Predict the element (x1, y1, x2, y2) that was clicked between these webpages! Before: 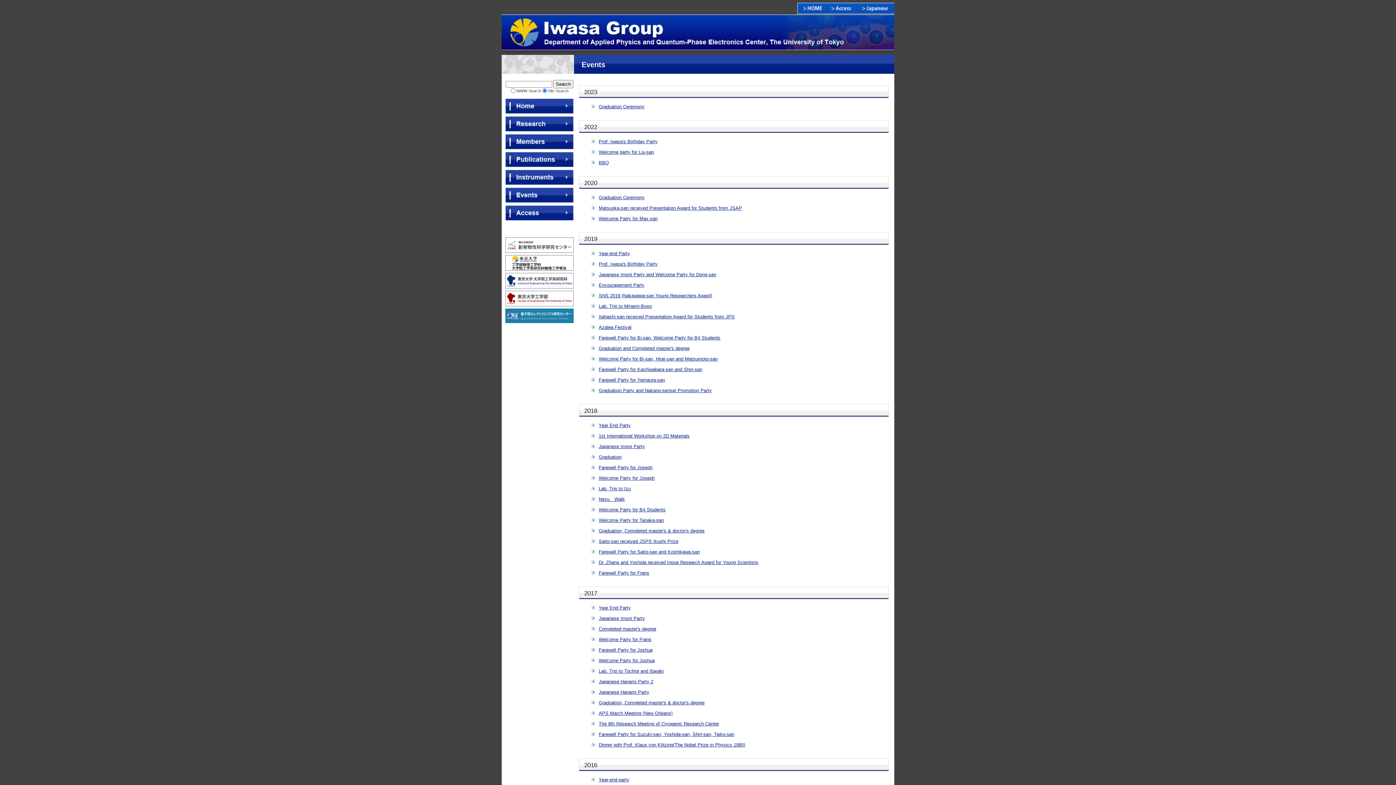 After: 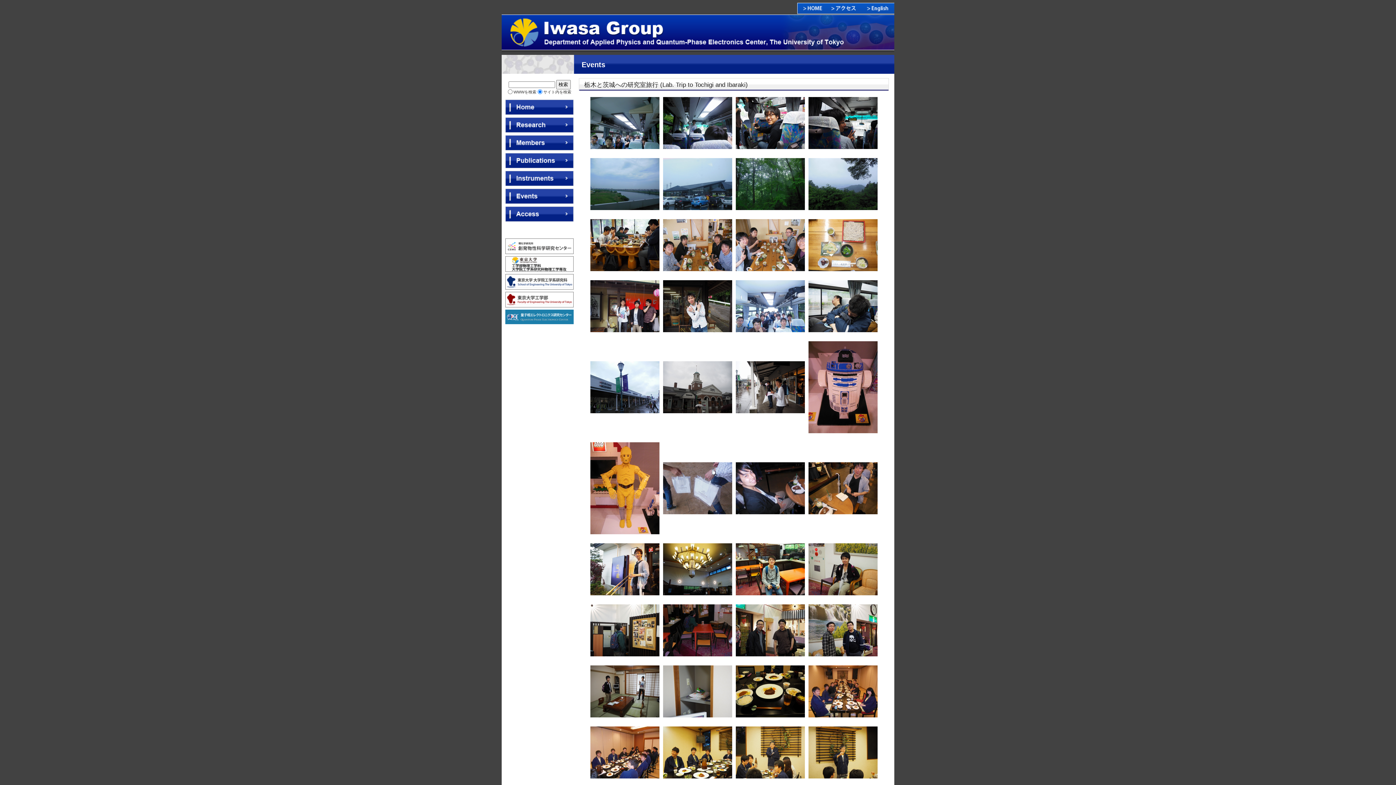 Action: label: Lab. Trip to Tochigi and Ibaraki bbox: (598, 668, 664, 674)